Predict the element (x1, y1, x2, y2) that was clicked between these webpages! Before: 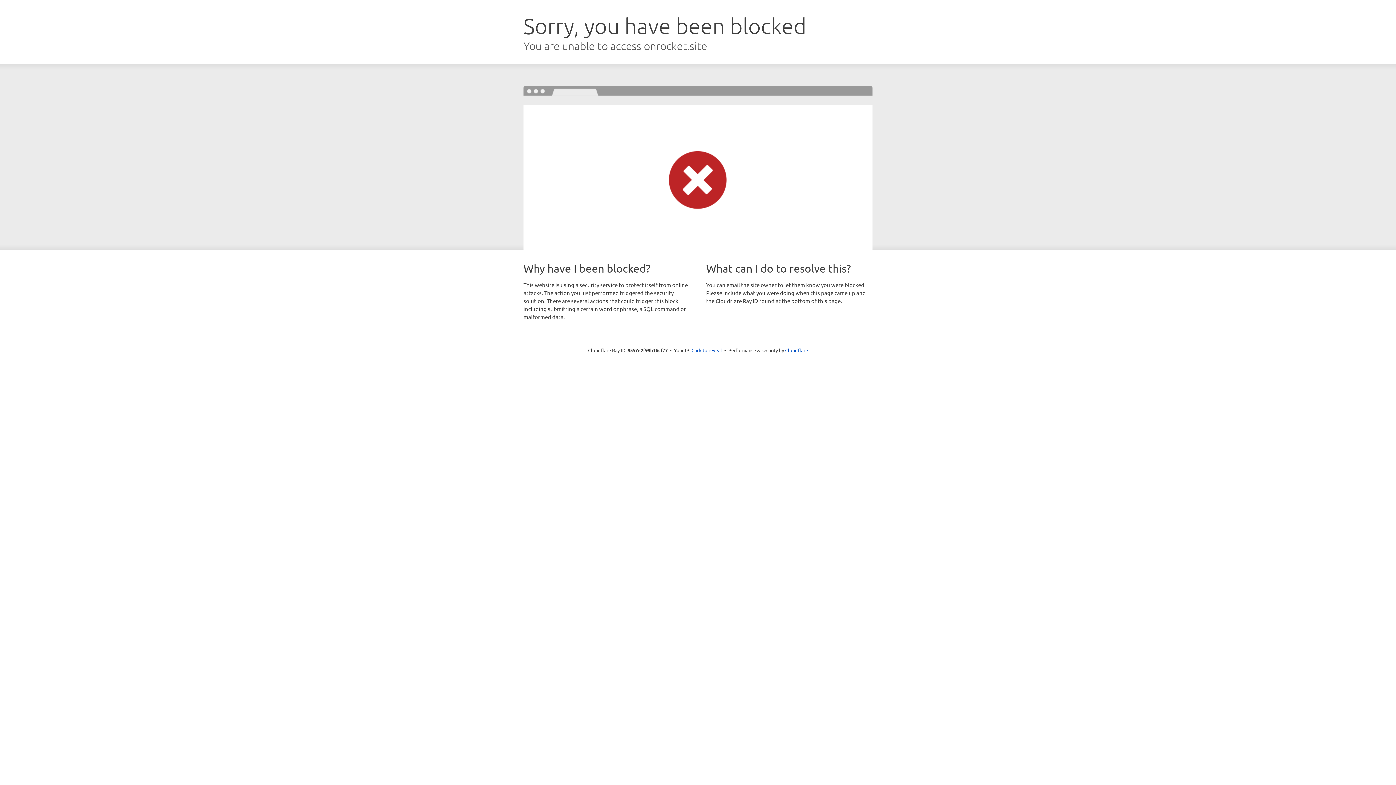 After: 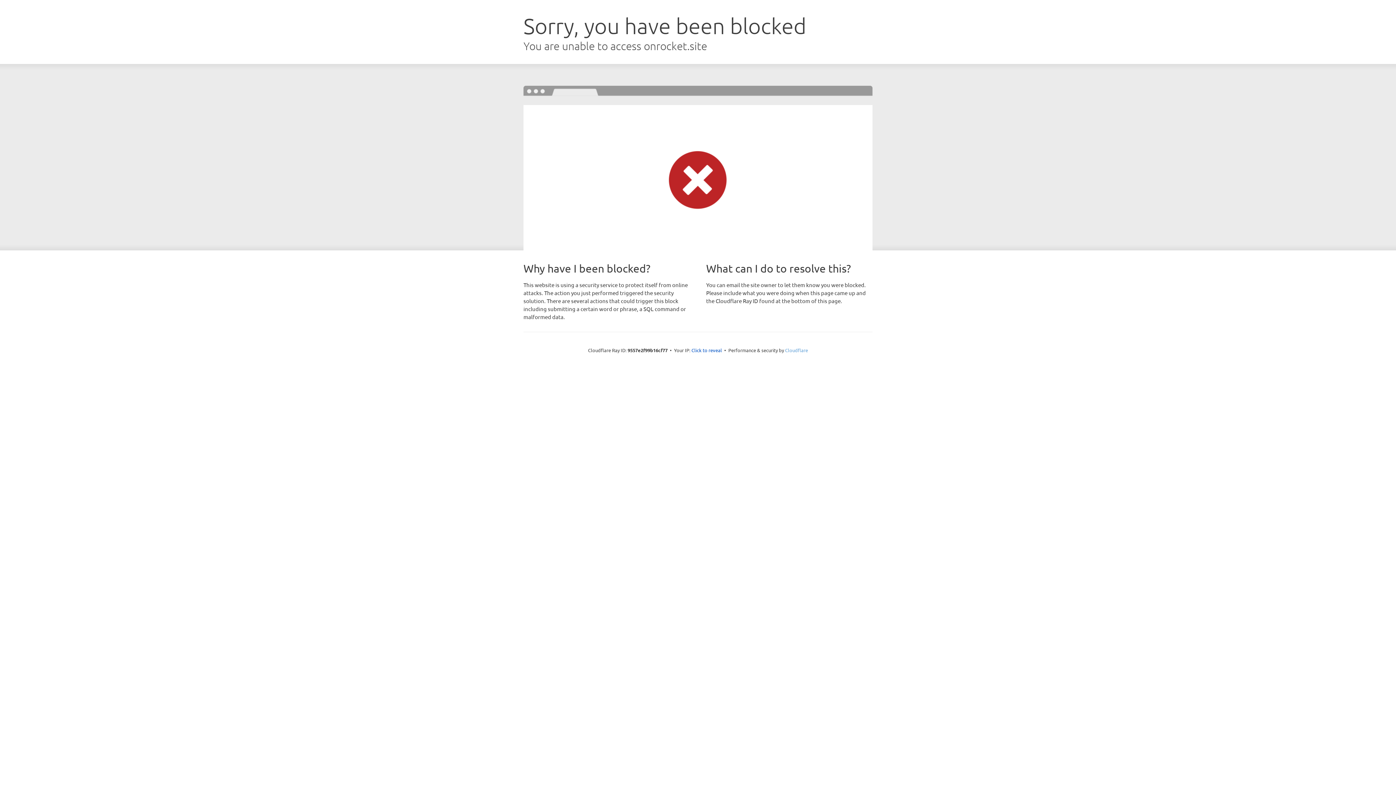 Action: bbox: (785, 347, 808, 353) label: Cloudflare